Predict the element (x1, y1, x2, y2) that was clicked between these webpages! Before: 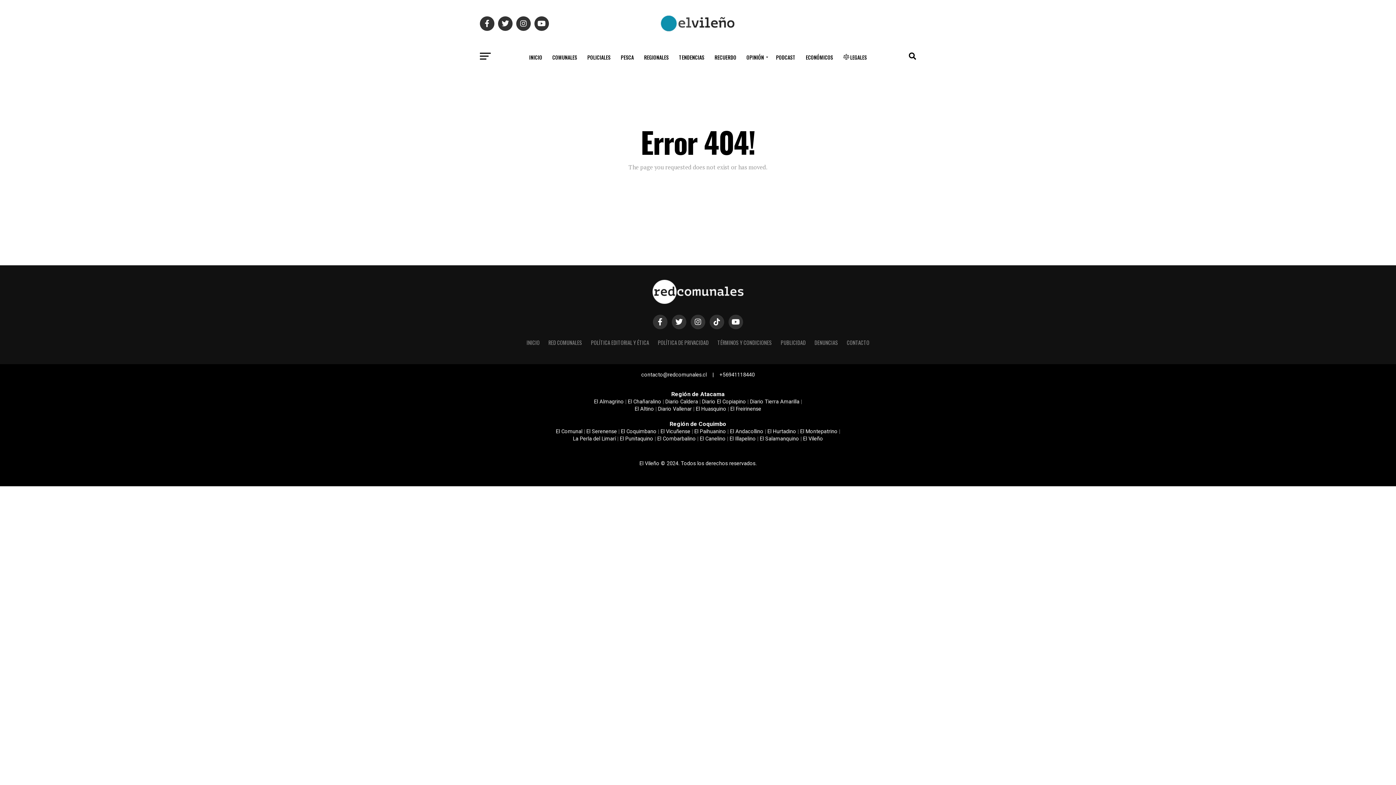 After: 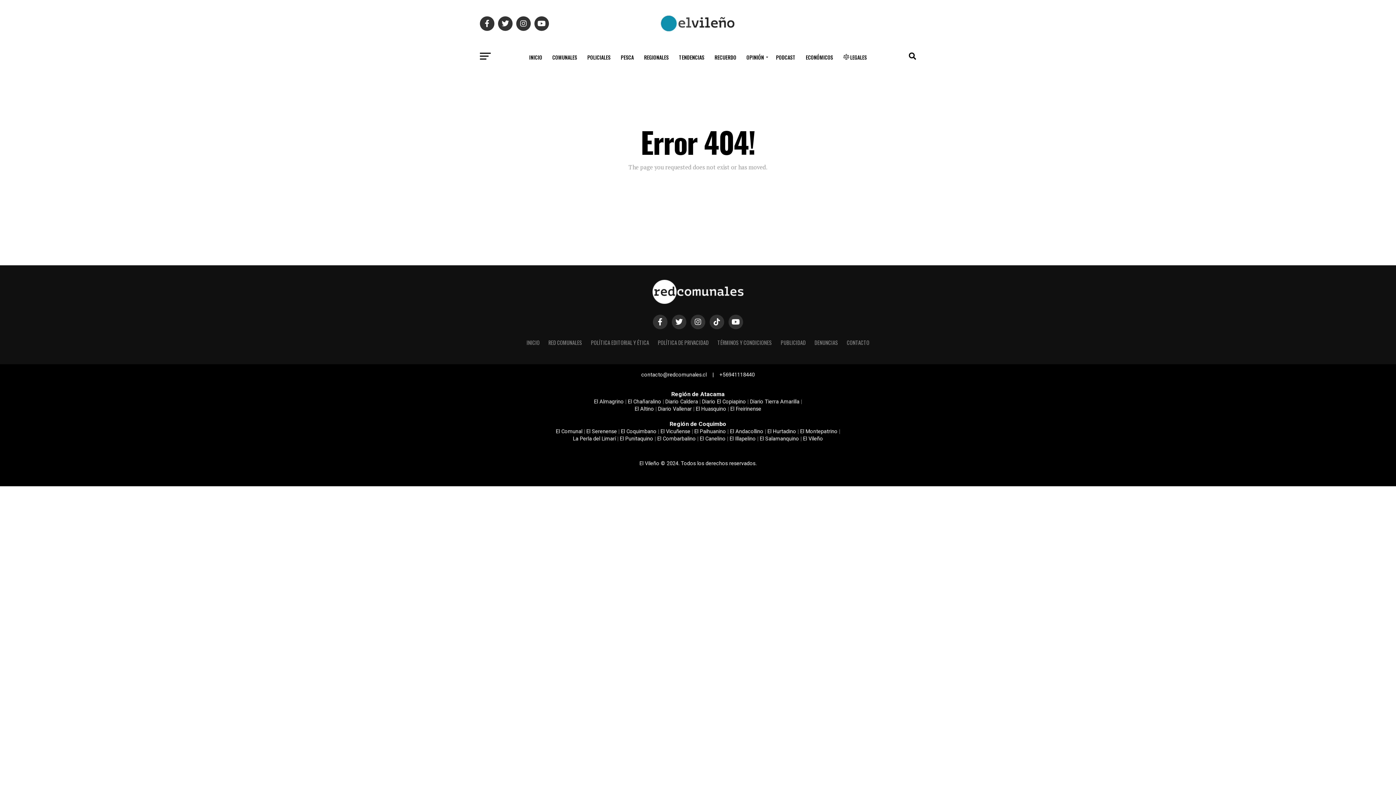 Action: label: Diario Caldera bbox: (665, 398, 698, 405)